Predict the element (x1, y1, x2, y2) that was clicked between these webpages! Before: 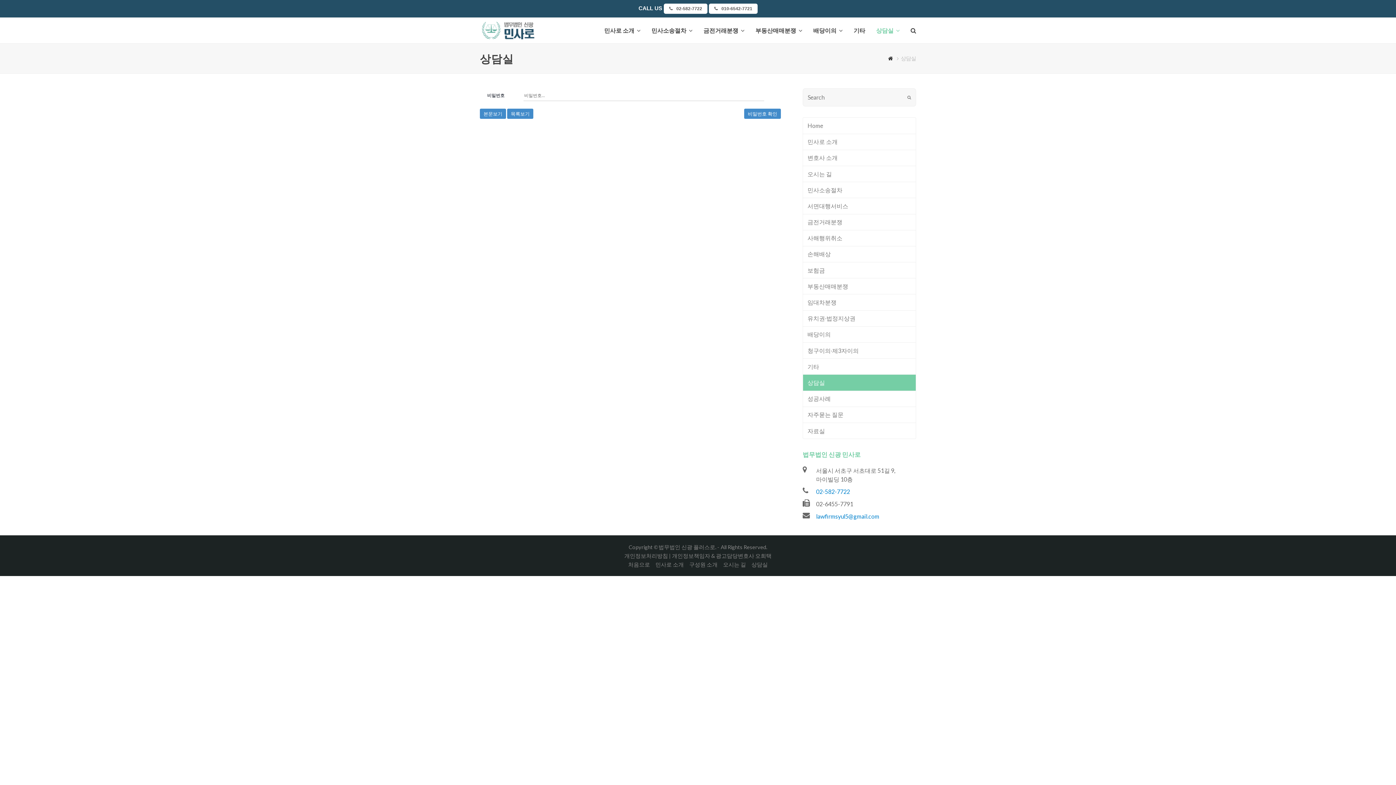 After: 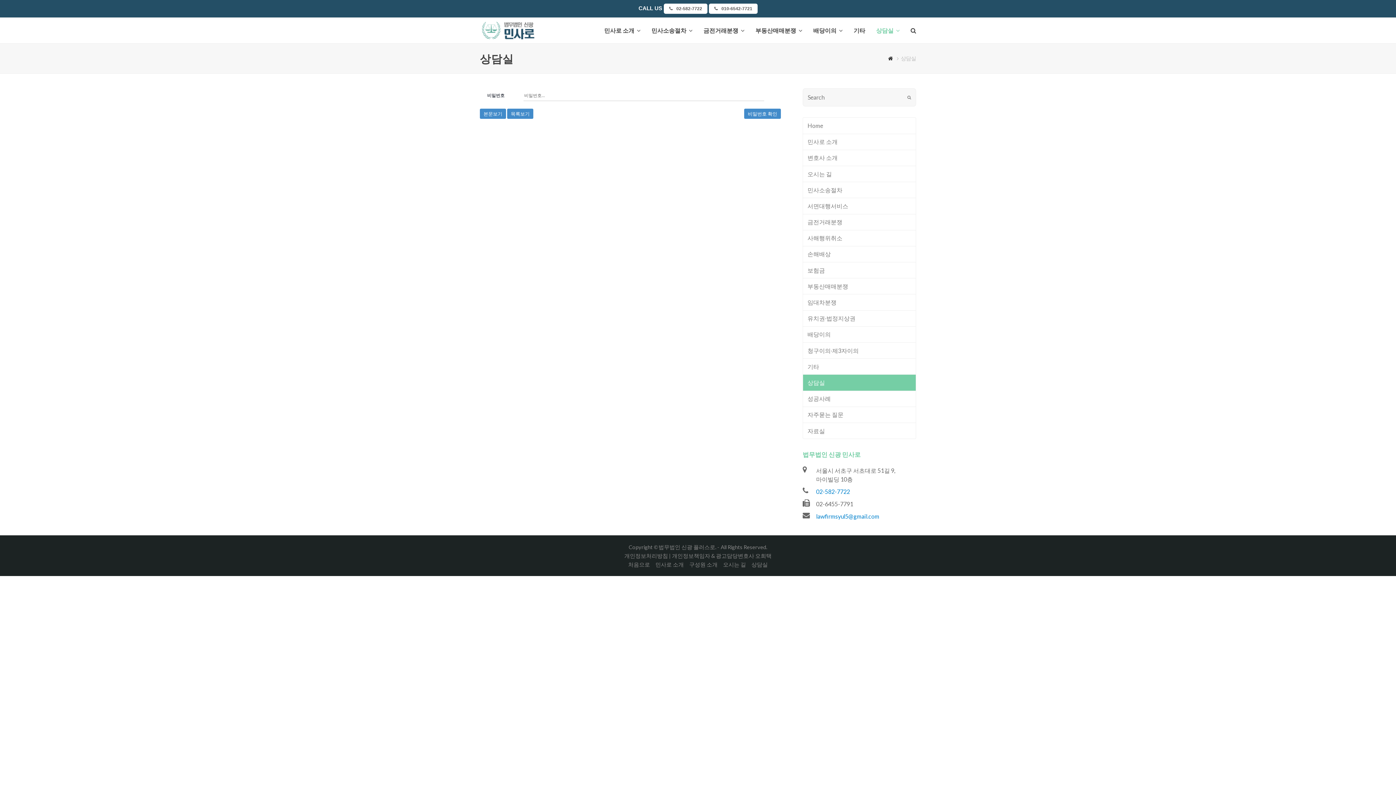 Action: label: 비밀번호 확인 bbox: (744, 108, 781, 118)